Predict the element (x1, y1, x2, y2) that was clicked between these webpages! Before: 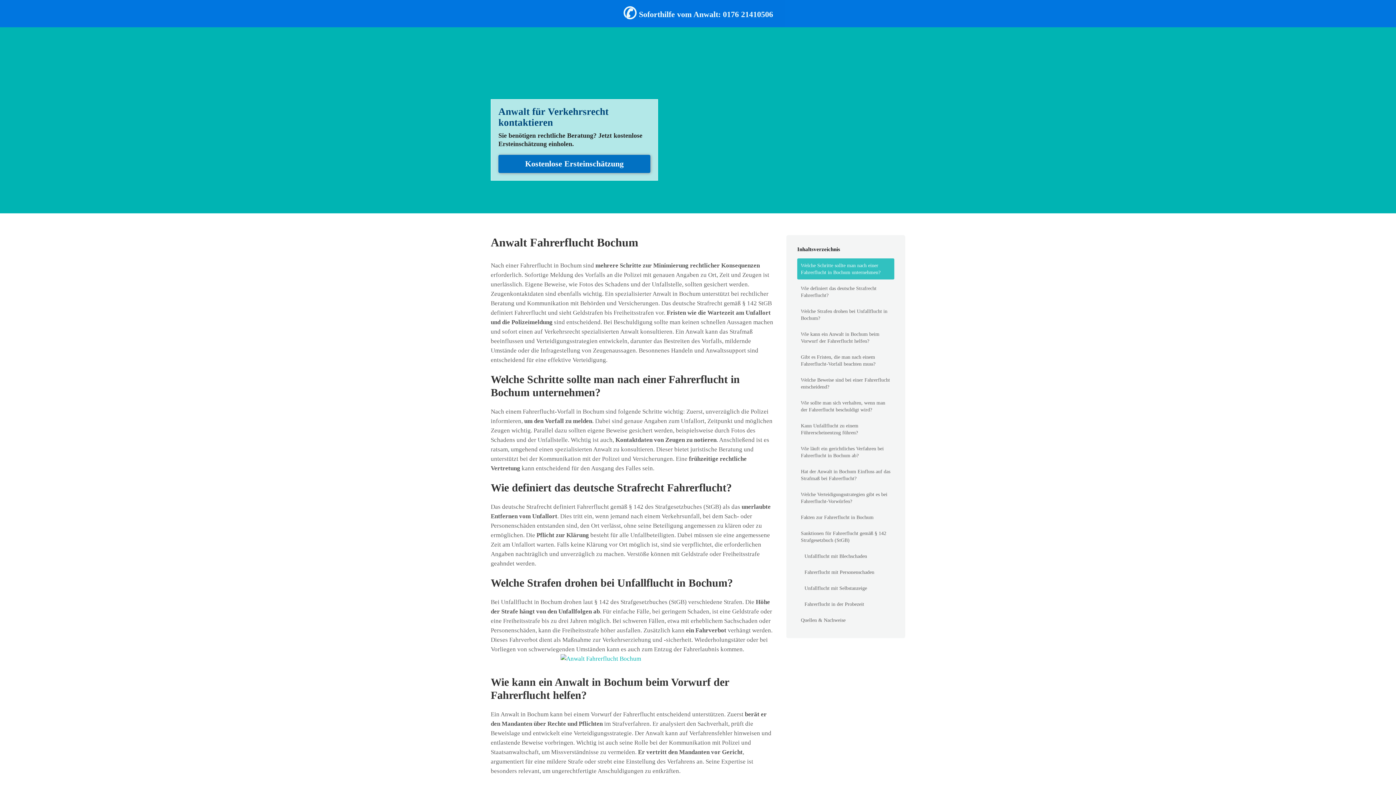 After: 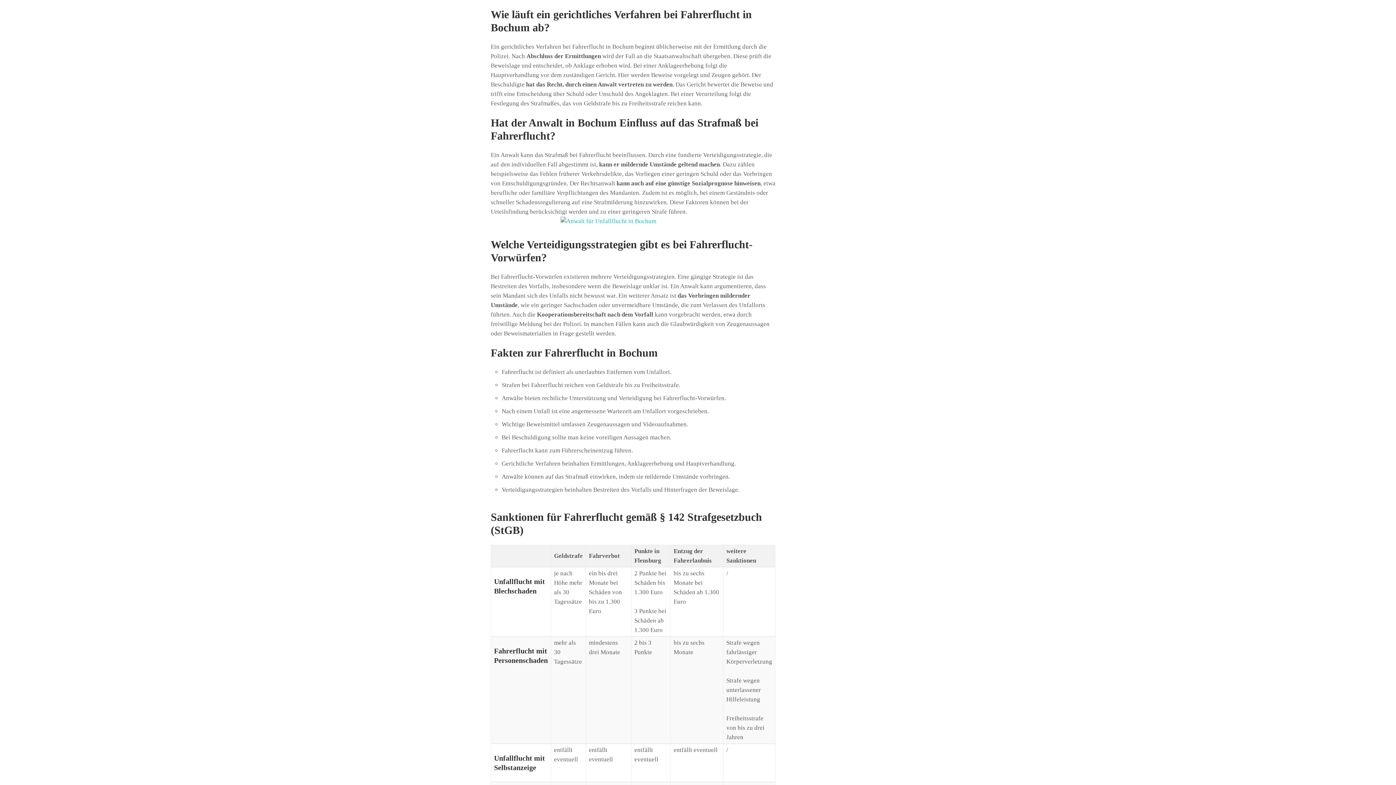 Action: bbox: (797, 441, 894, 462) label: Wie läuft ein gerichtliches Verfahren bei Fahrerflucht in Bochum ab?